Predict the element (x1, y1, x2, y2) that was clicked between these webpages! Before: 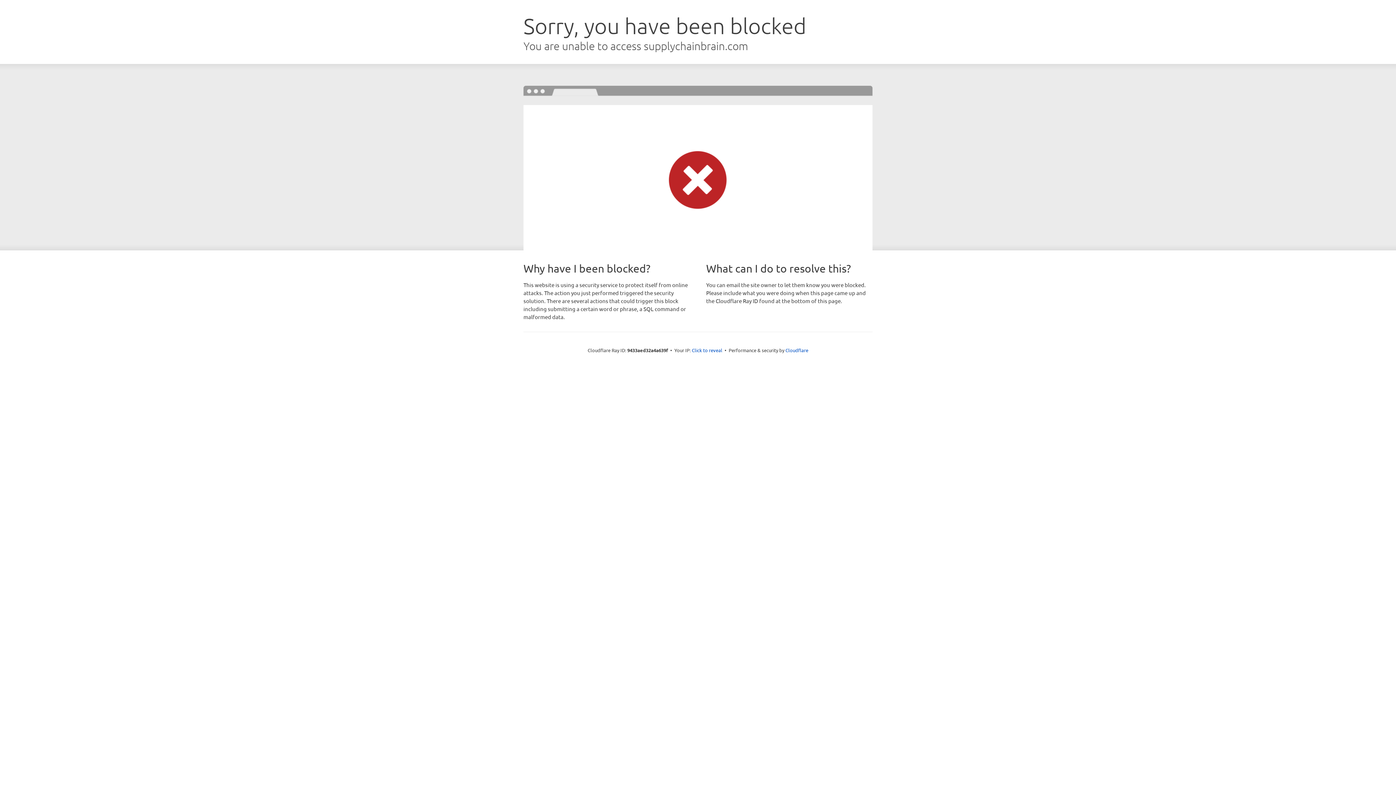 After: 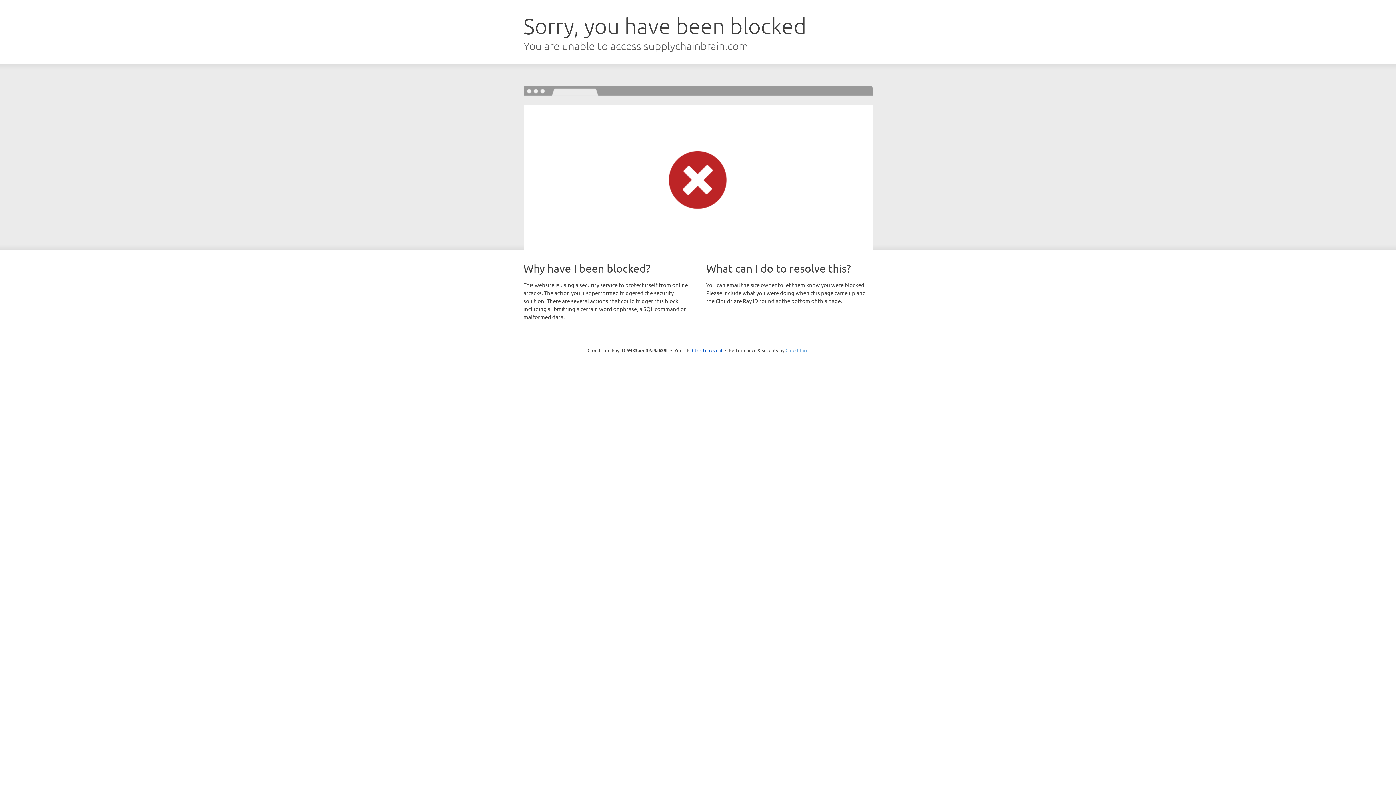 Action: label: Cloudflare bbox: (785, 347, 808, 353)